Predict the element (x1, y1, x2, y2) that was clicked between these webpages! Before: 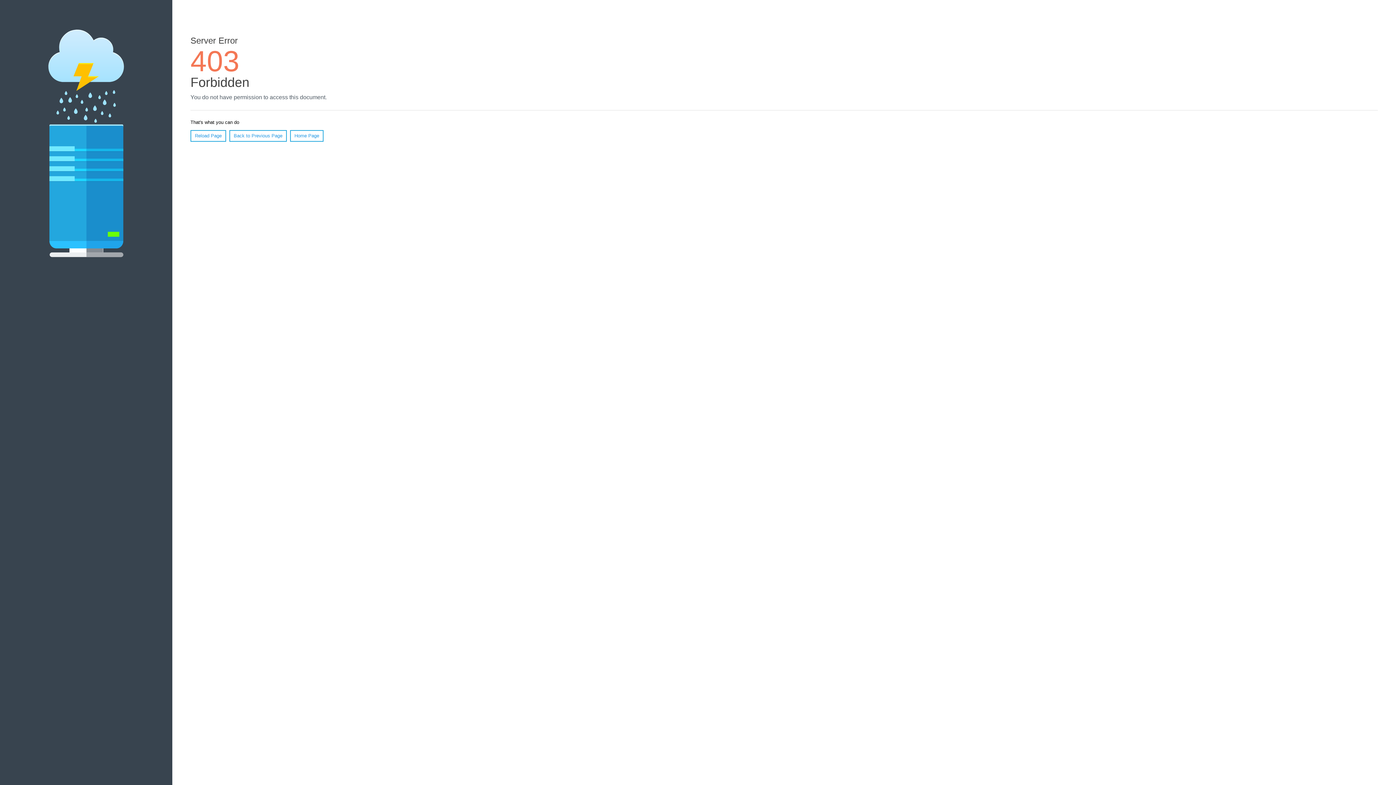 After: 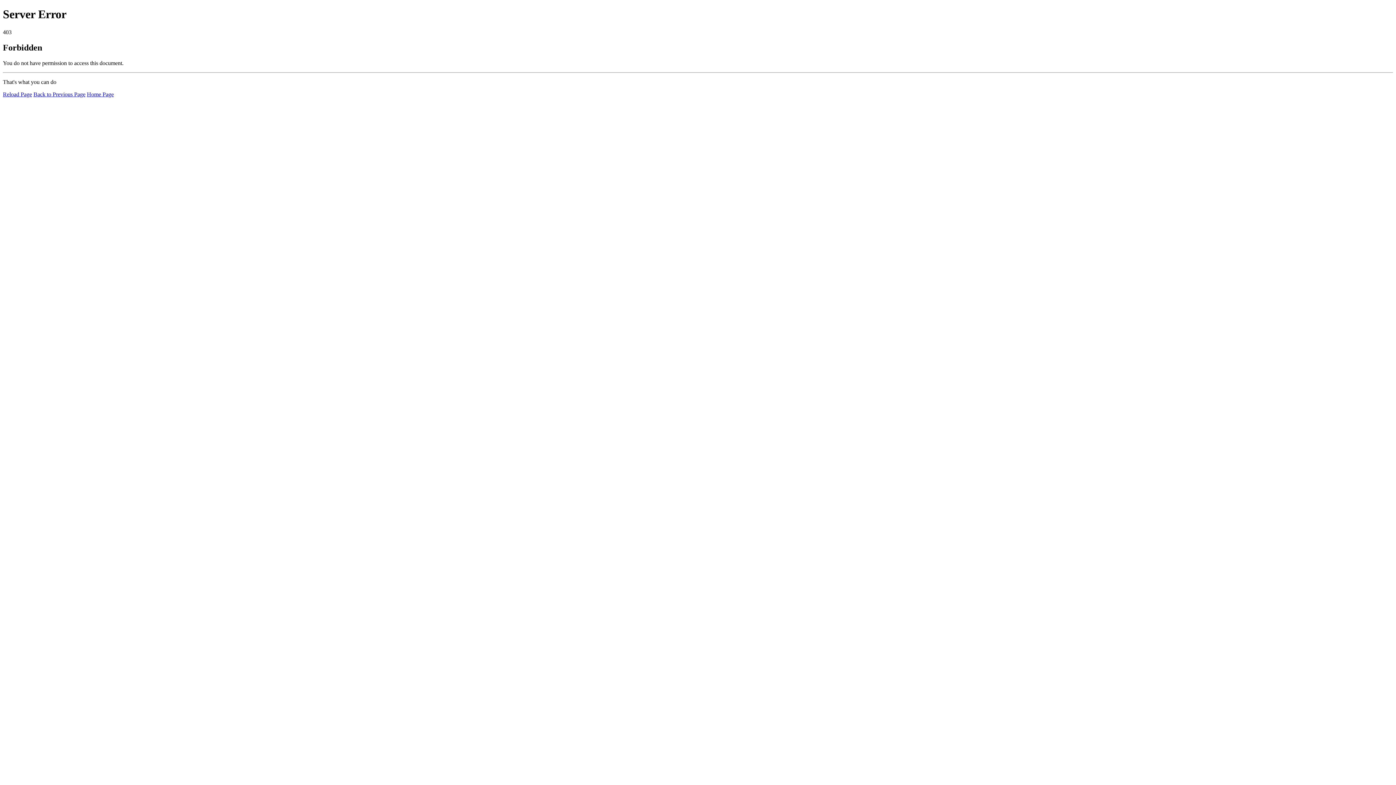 Action: bbox: (190, 130, 226, 141) label: Reload Page